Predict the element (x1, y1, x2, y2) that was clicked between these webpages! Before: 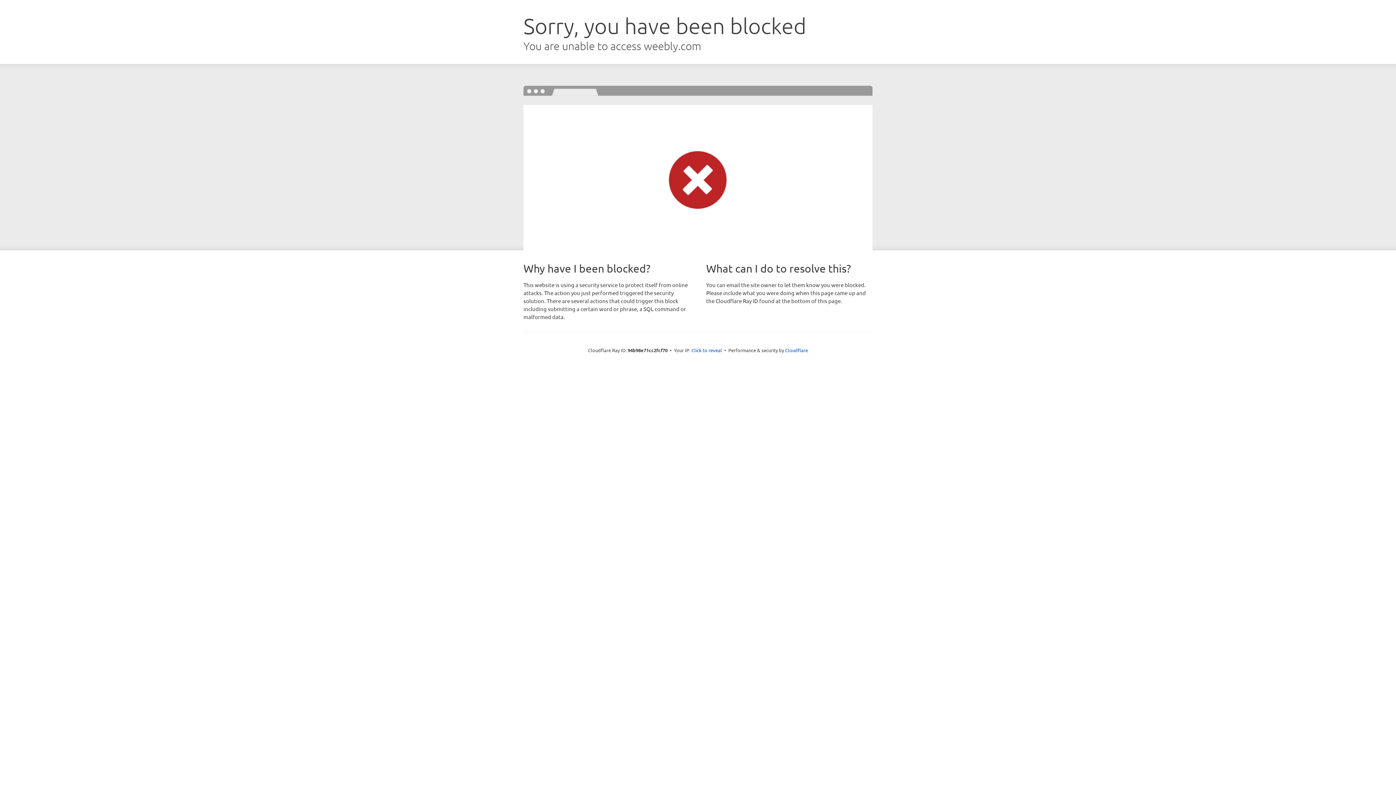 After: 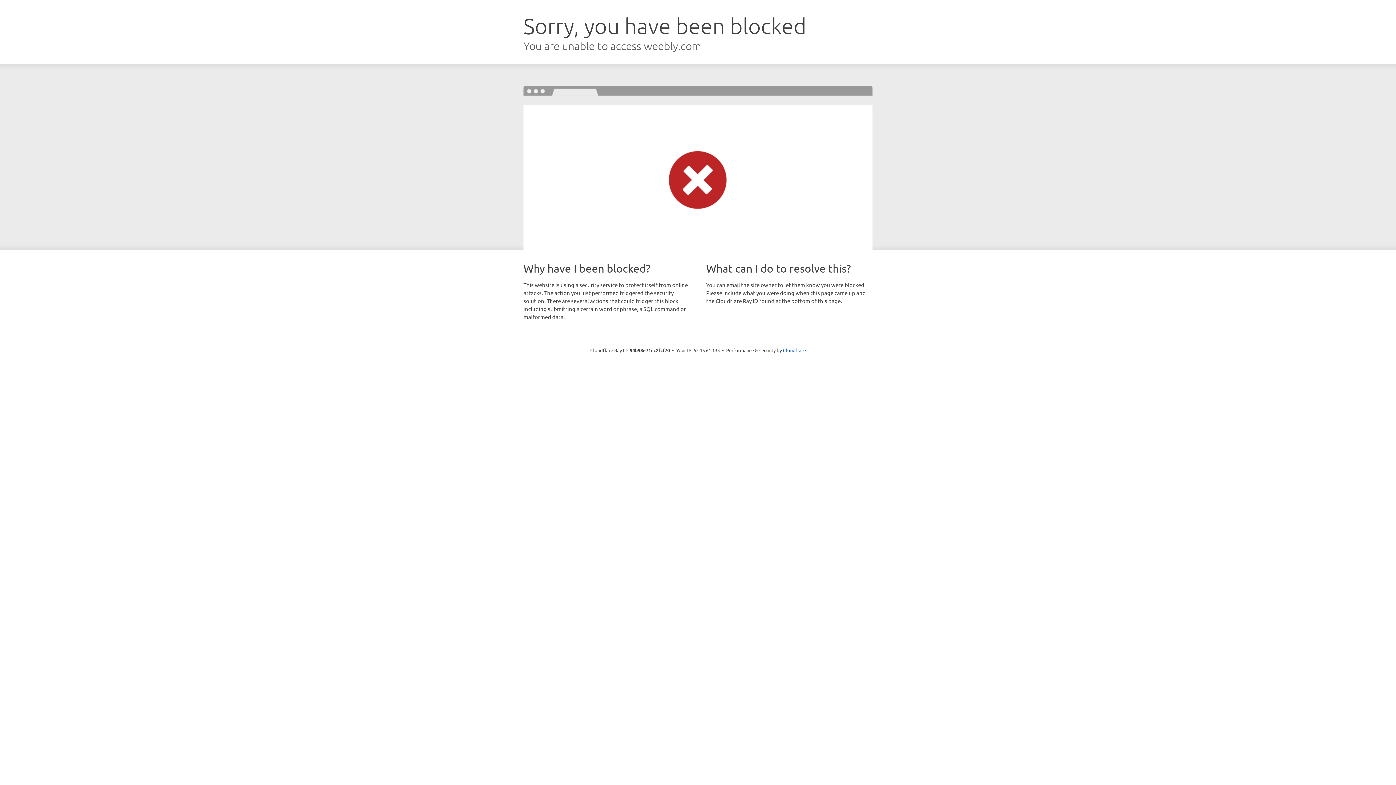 Action: bbox: (691, 346, 722, 353) label: Click to reveal